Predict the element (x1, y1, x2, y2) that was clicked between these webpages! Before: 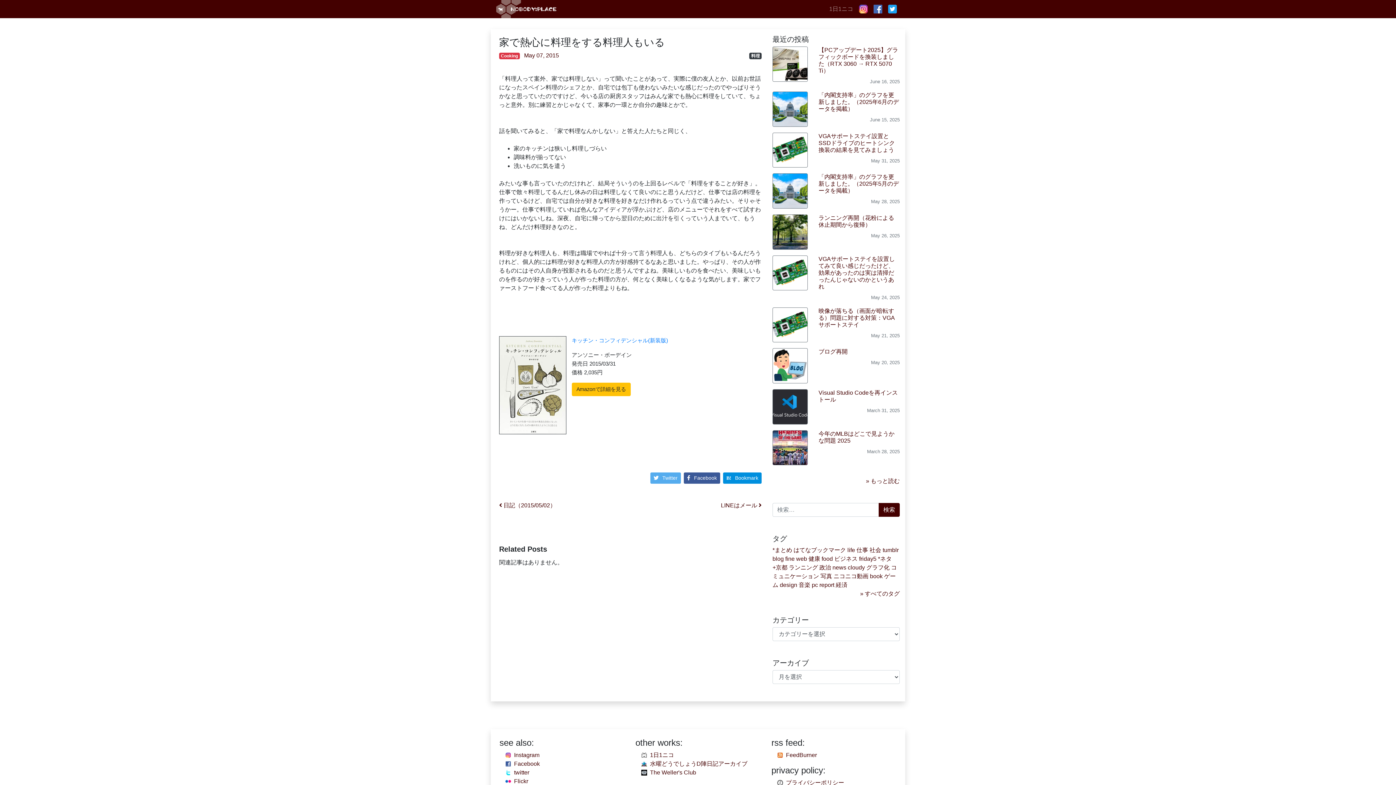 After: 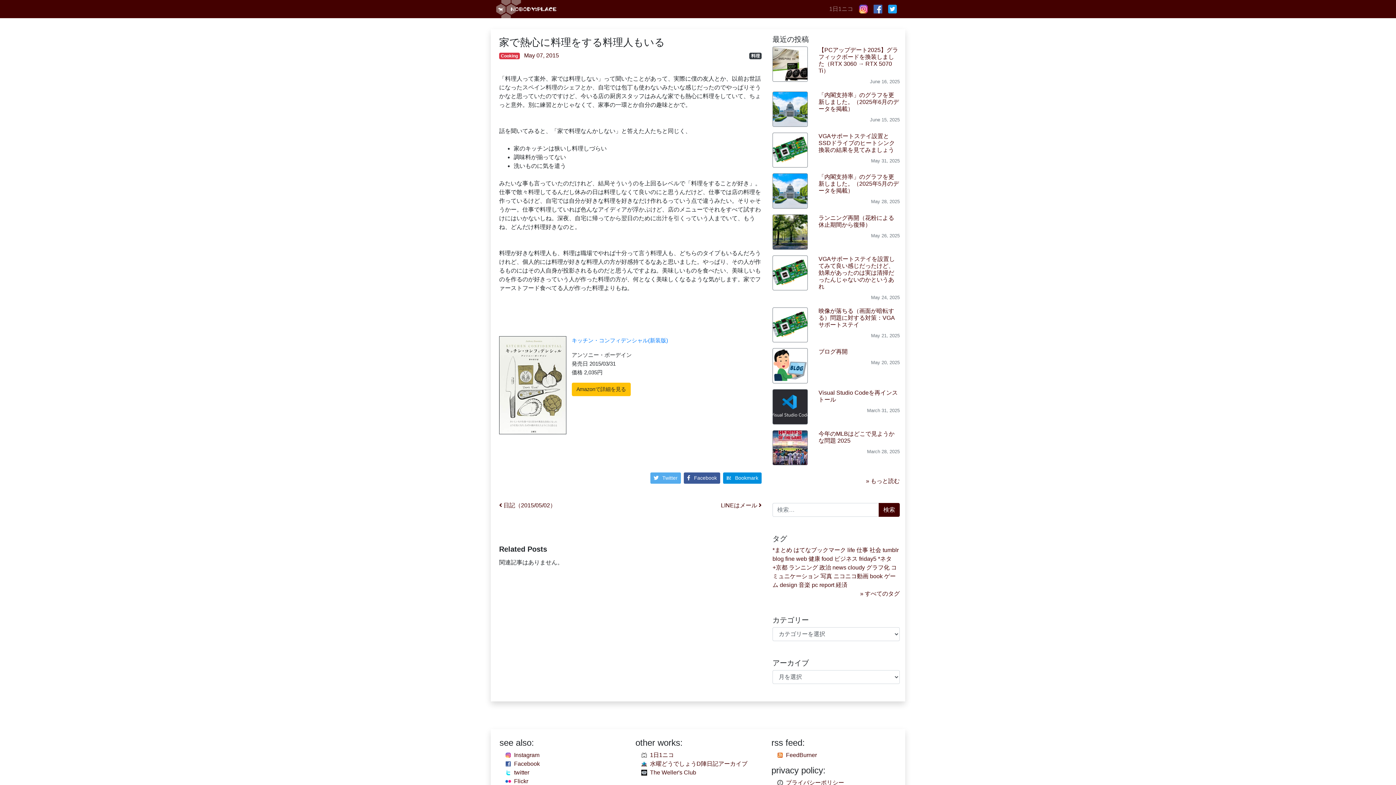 Action: label: May 07, 2015 bbox: (524, 52, 559, 58)